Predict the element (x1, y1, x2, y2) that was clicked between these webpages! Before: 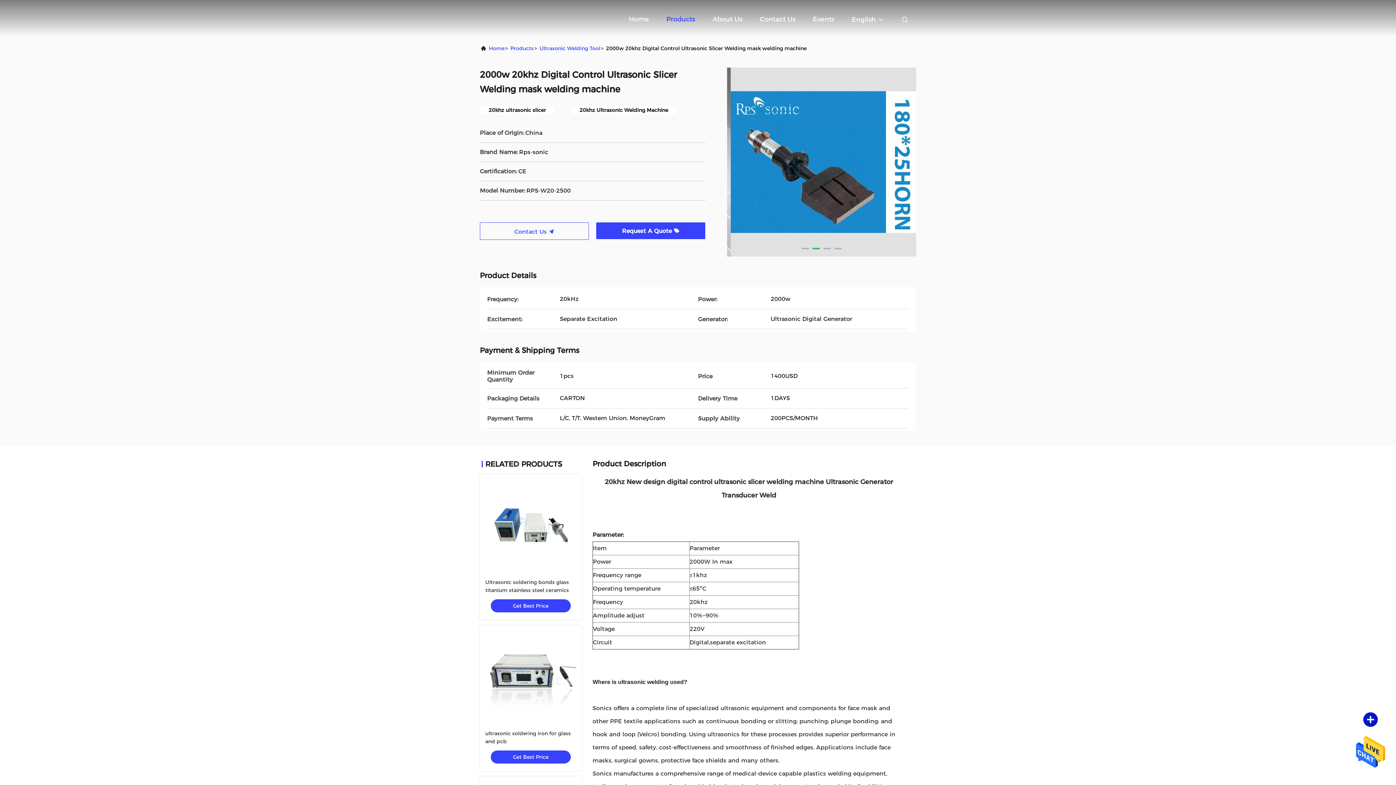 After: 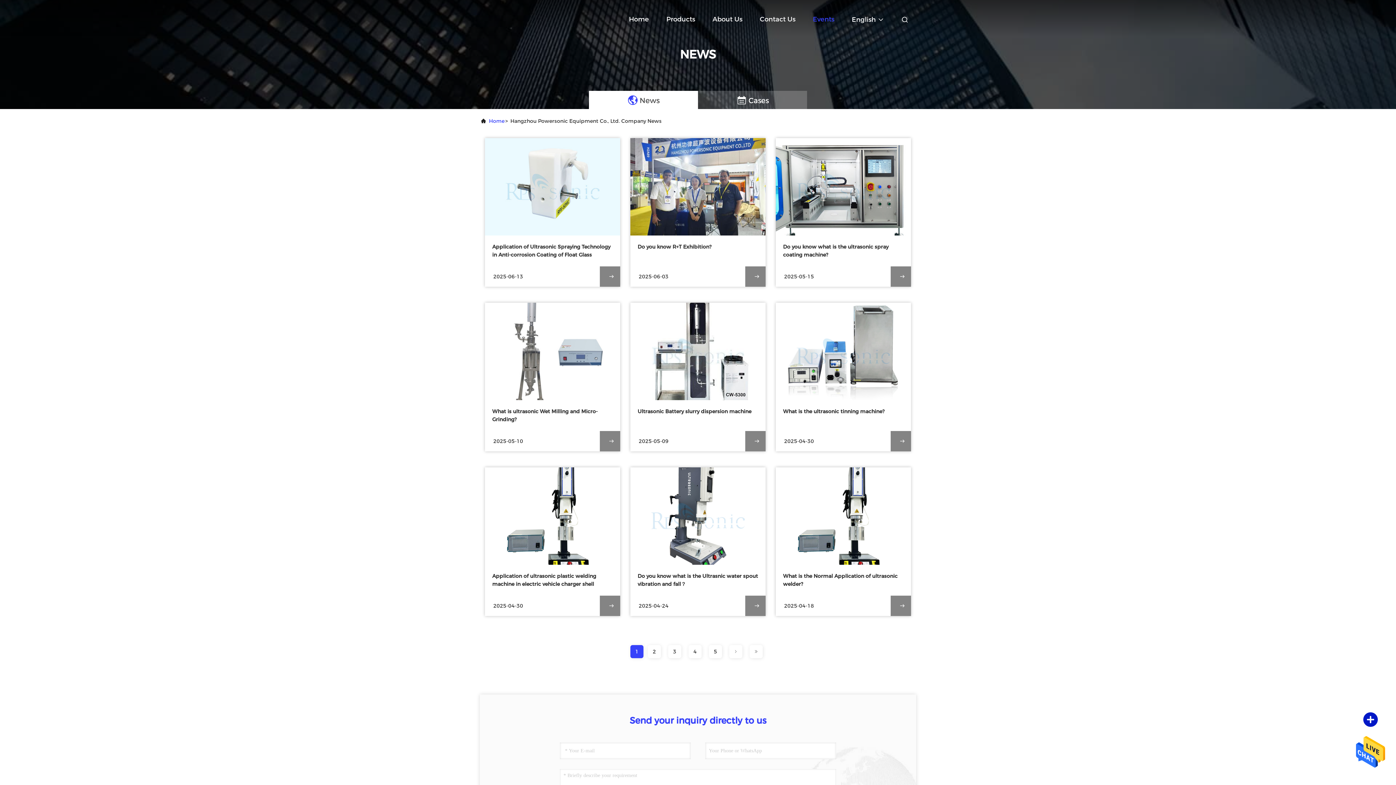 Action: bbox: (813, 8, 834, 30) label: Events